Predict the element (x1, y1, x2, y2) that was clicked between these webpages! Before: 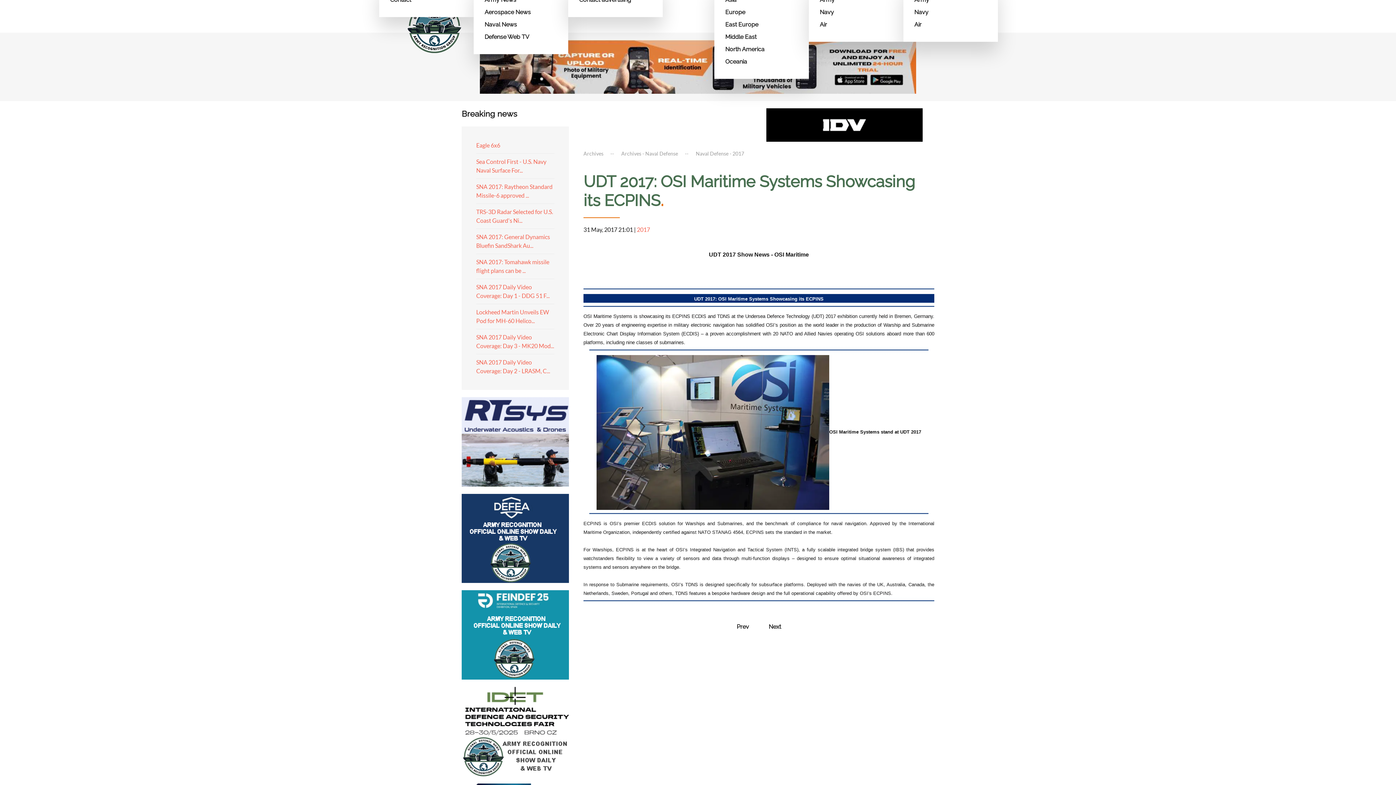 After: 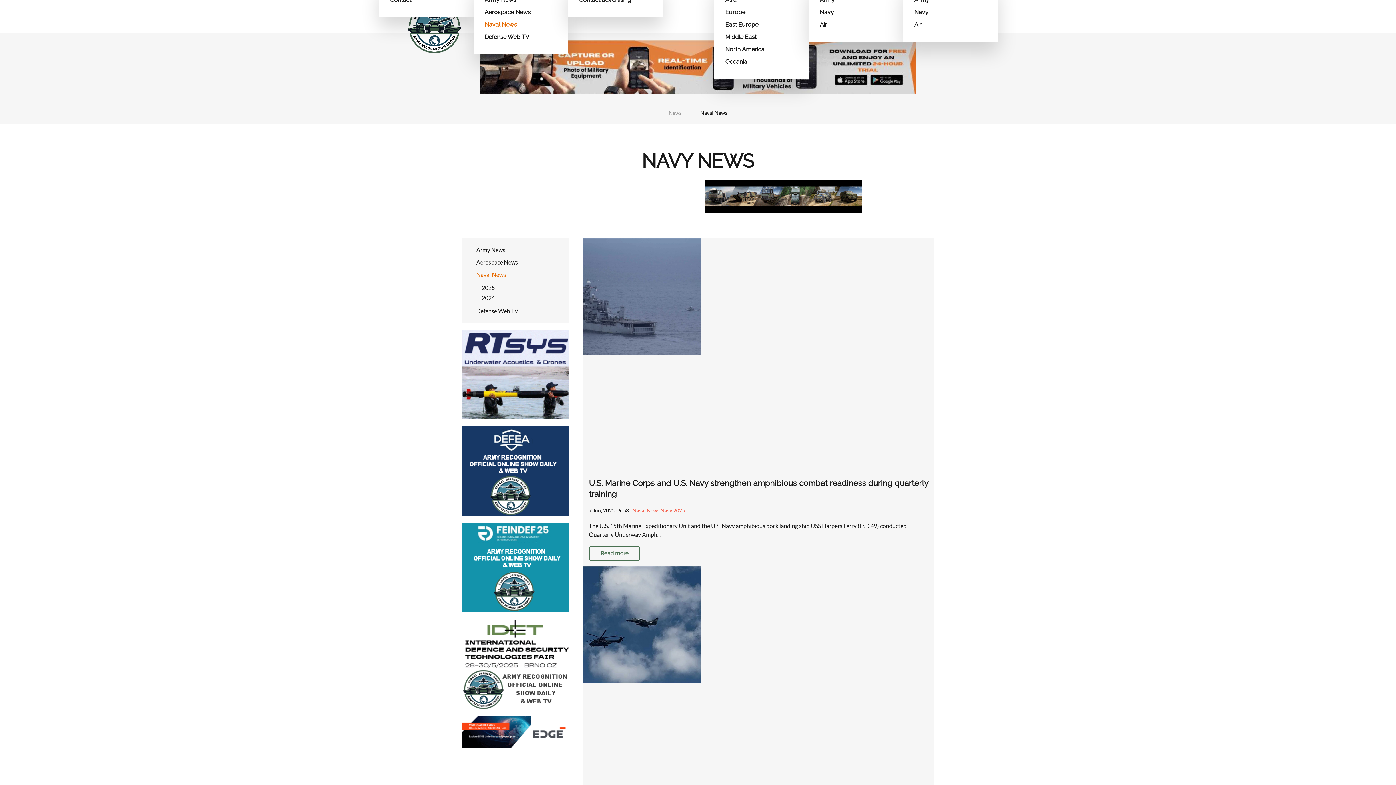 Action: label: Naval News bbox: (484, 18, 557, 30)